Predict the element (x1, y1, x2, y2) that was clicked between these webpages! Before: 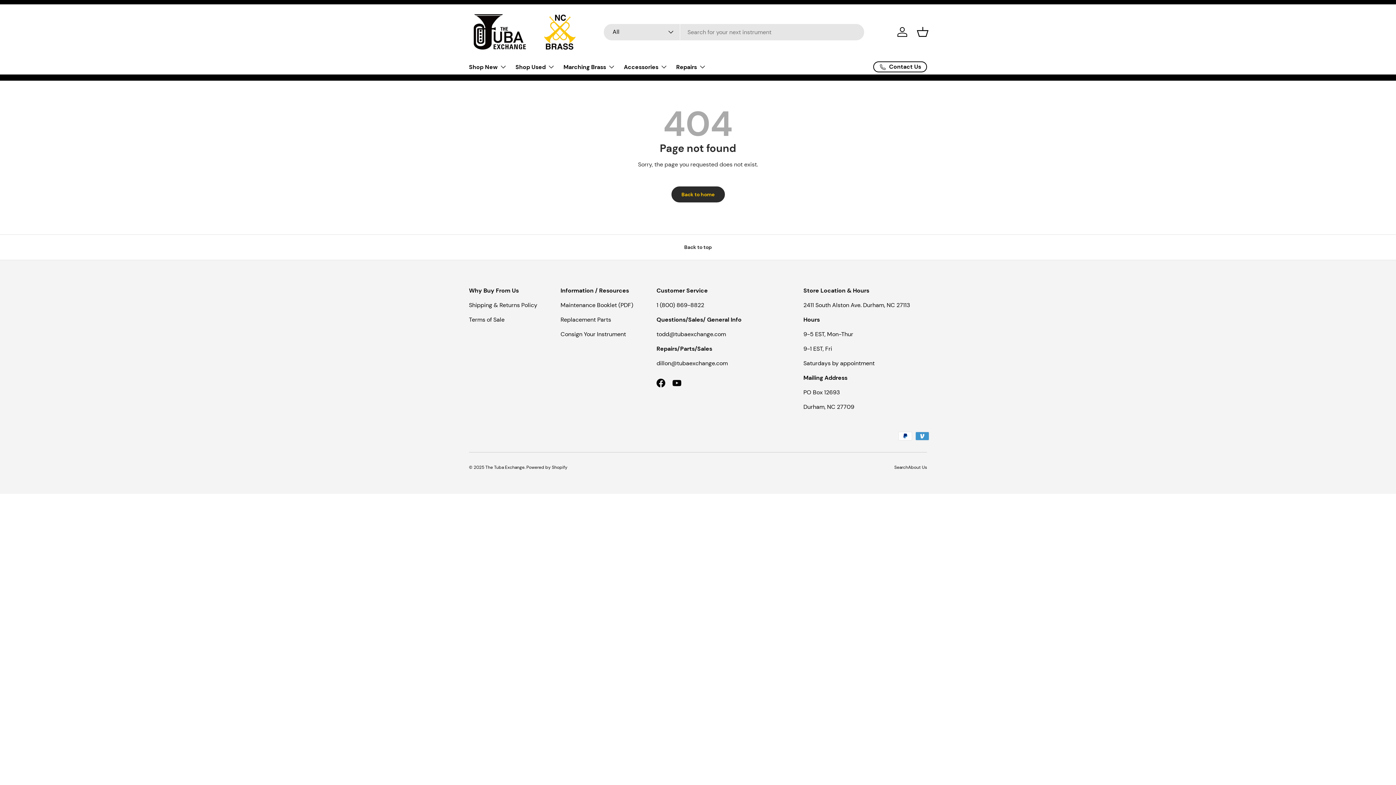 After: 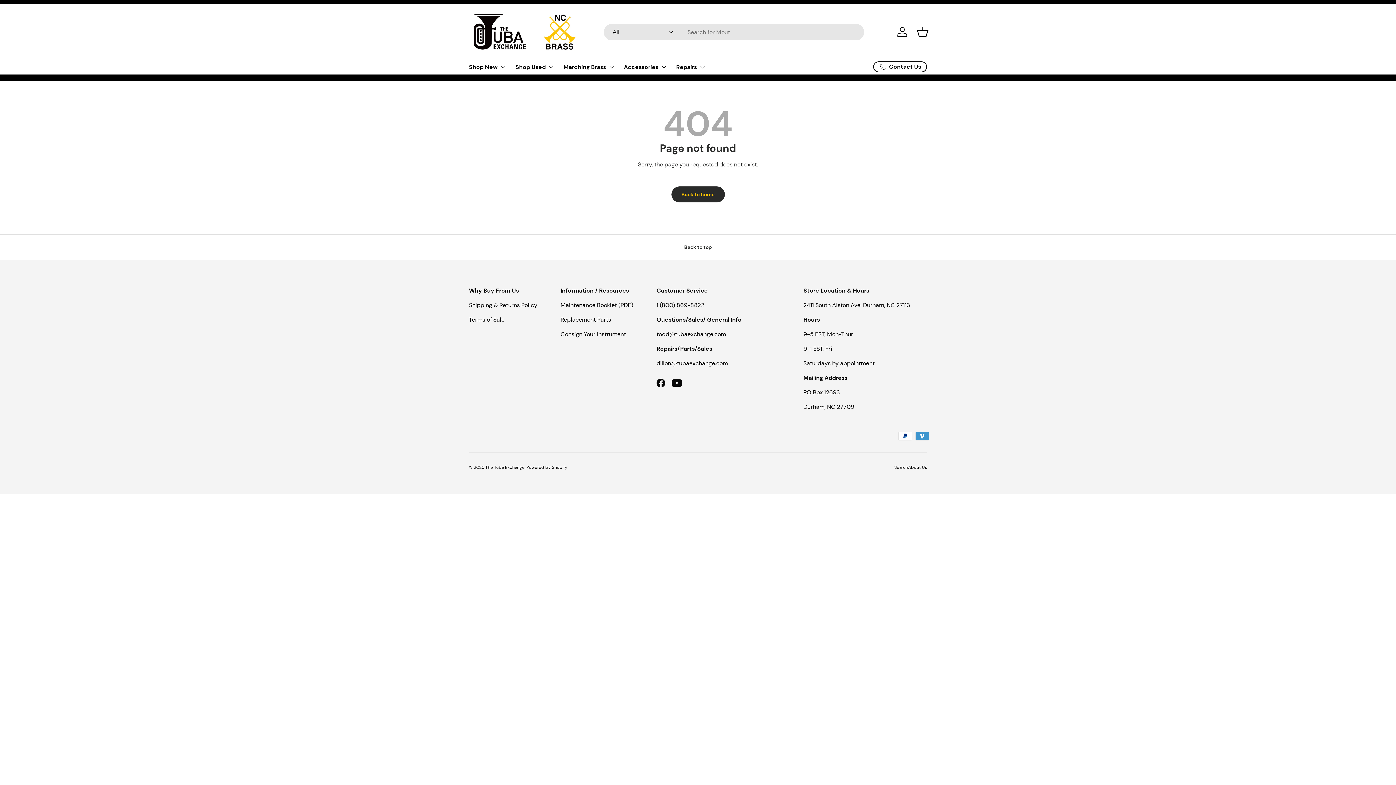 Action: bbox: (669, 375, 685, 391) label: YouTube